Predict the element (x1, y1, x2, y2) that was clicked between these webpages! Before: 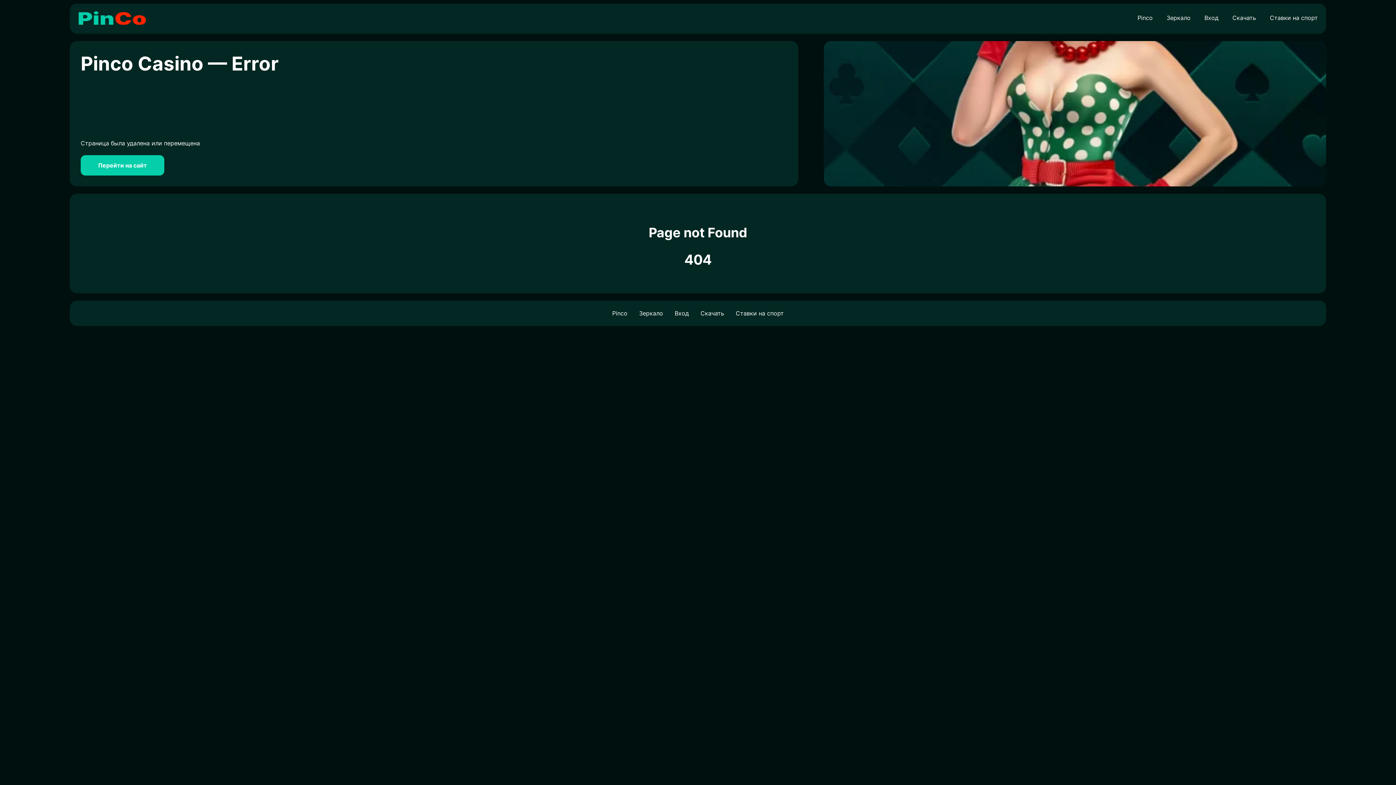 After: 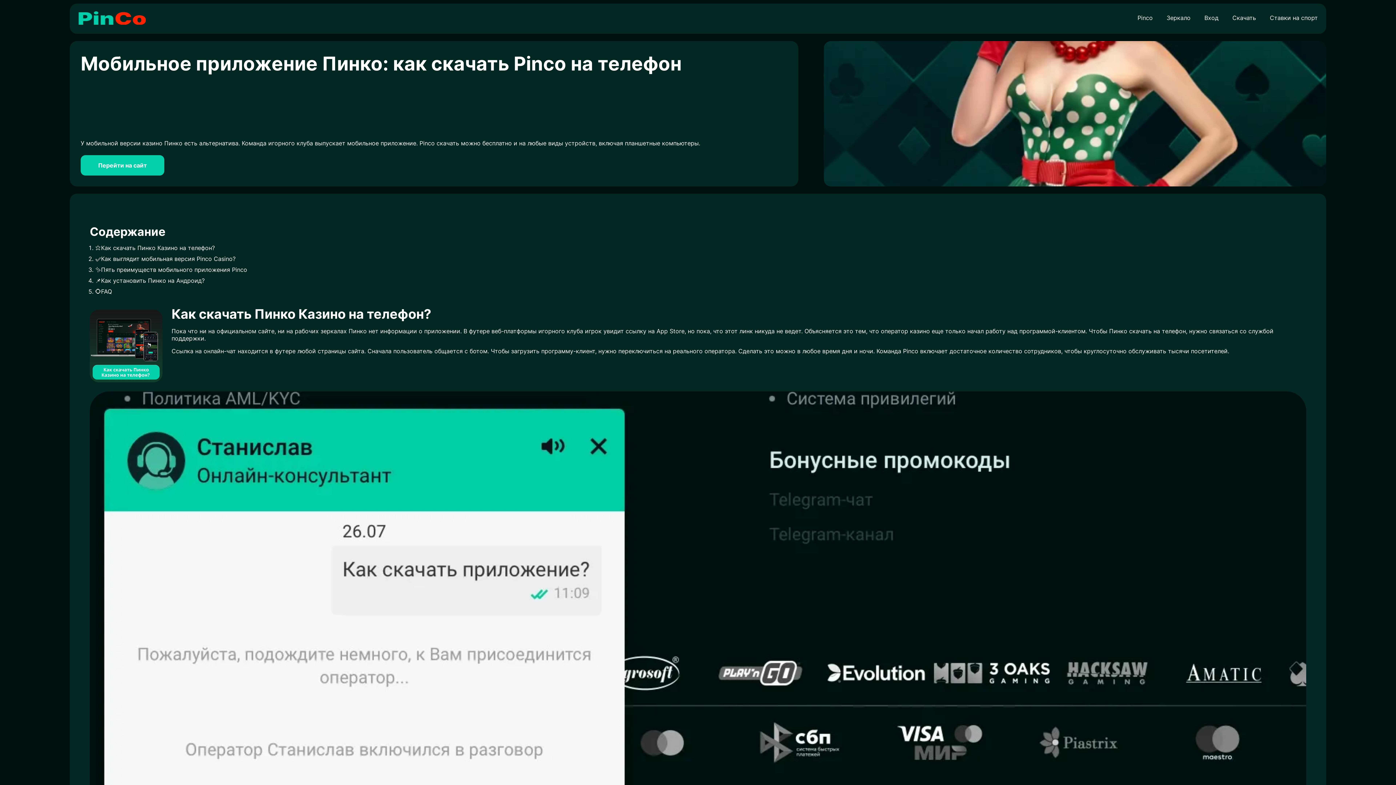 Action: label: Скачать bbox: (1232, 14, 1256, 21)